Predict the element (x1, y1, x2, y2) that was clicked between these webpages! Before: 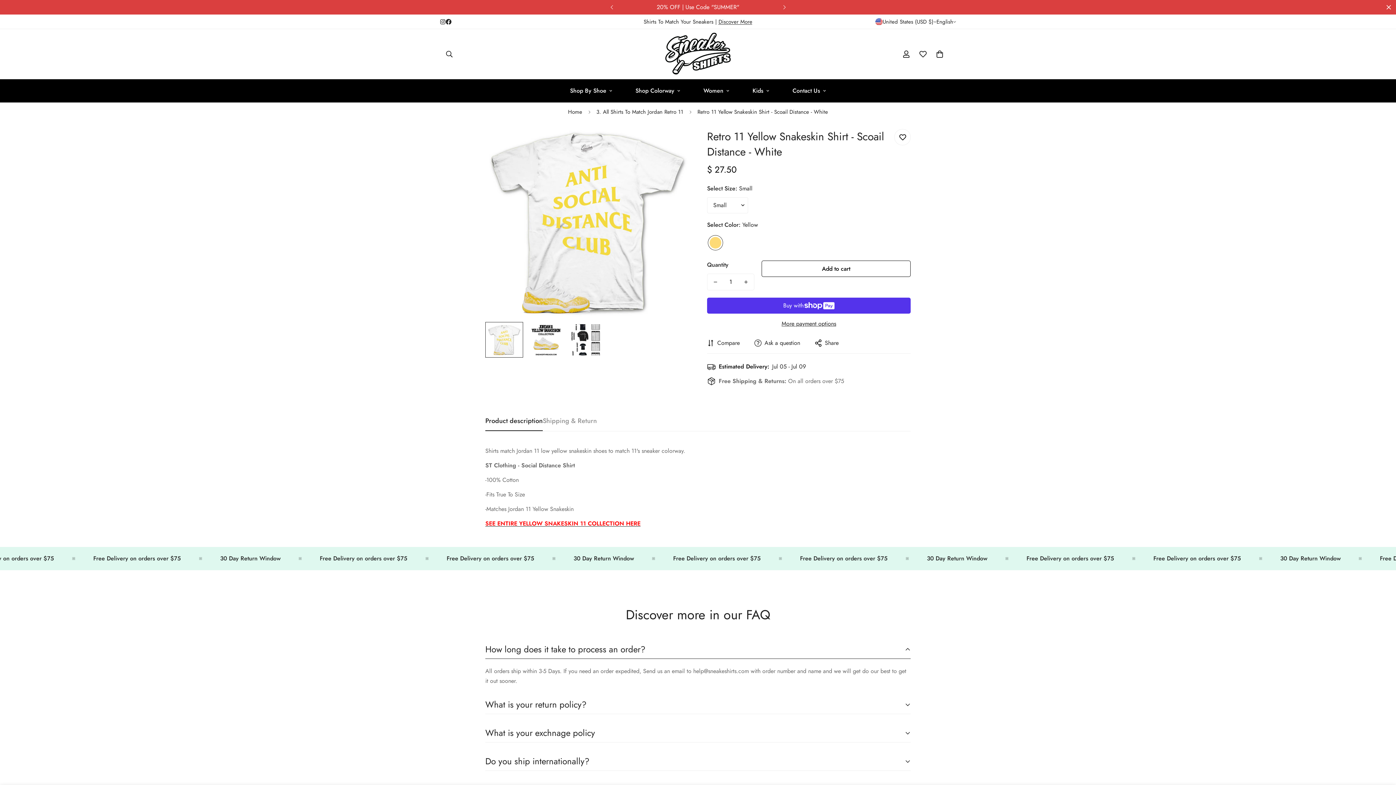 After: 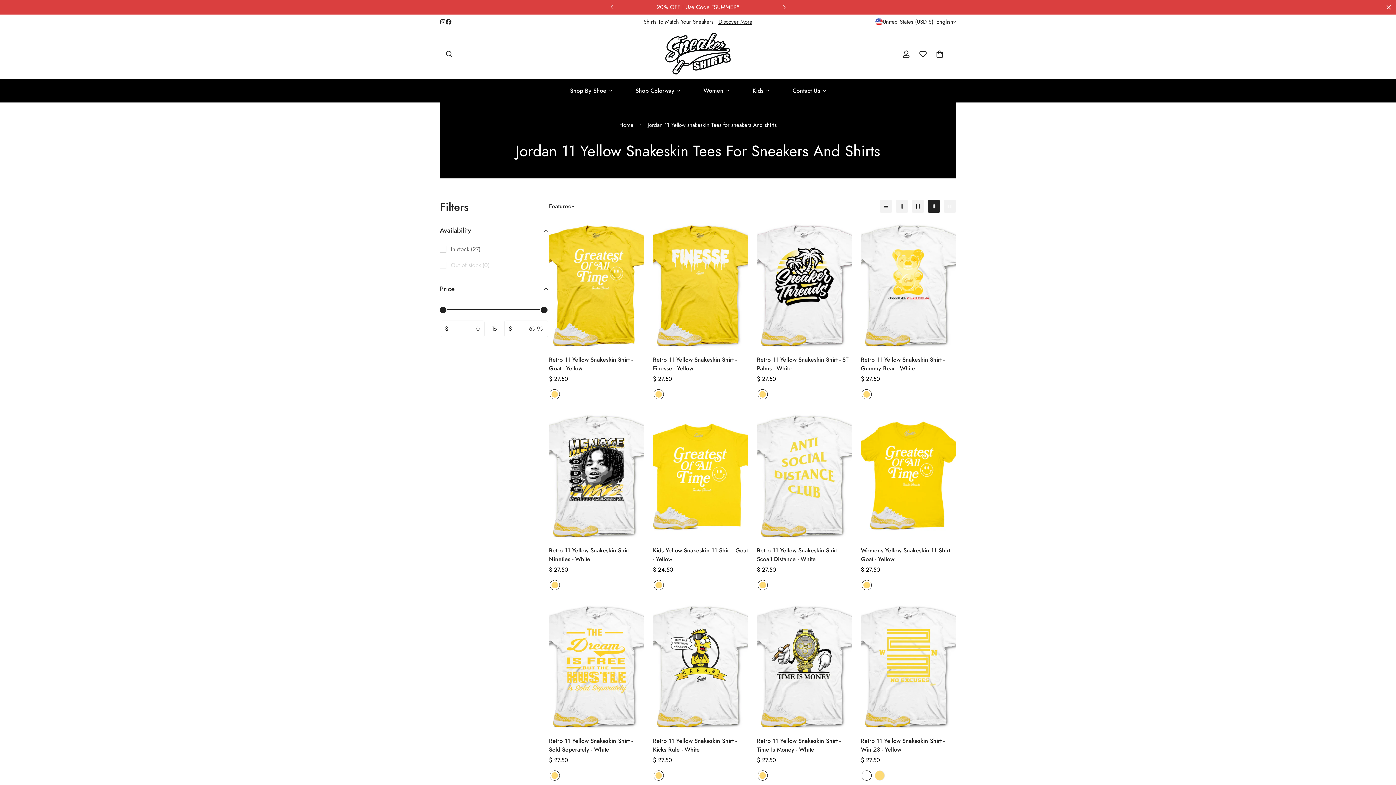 Action: bbox: (485, 519, 640, 528) label: SEE ENTIRE YELLOW SNAKESKIN 11 COLLECTION HERE